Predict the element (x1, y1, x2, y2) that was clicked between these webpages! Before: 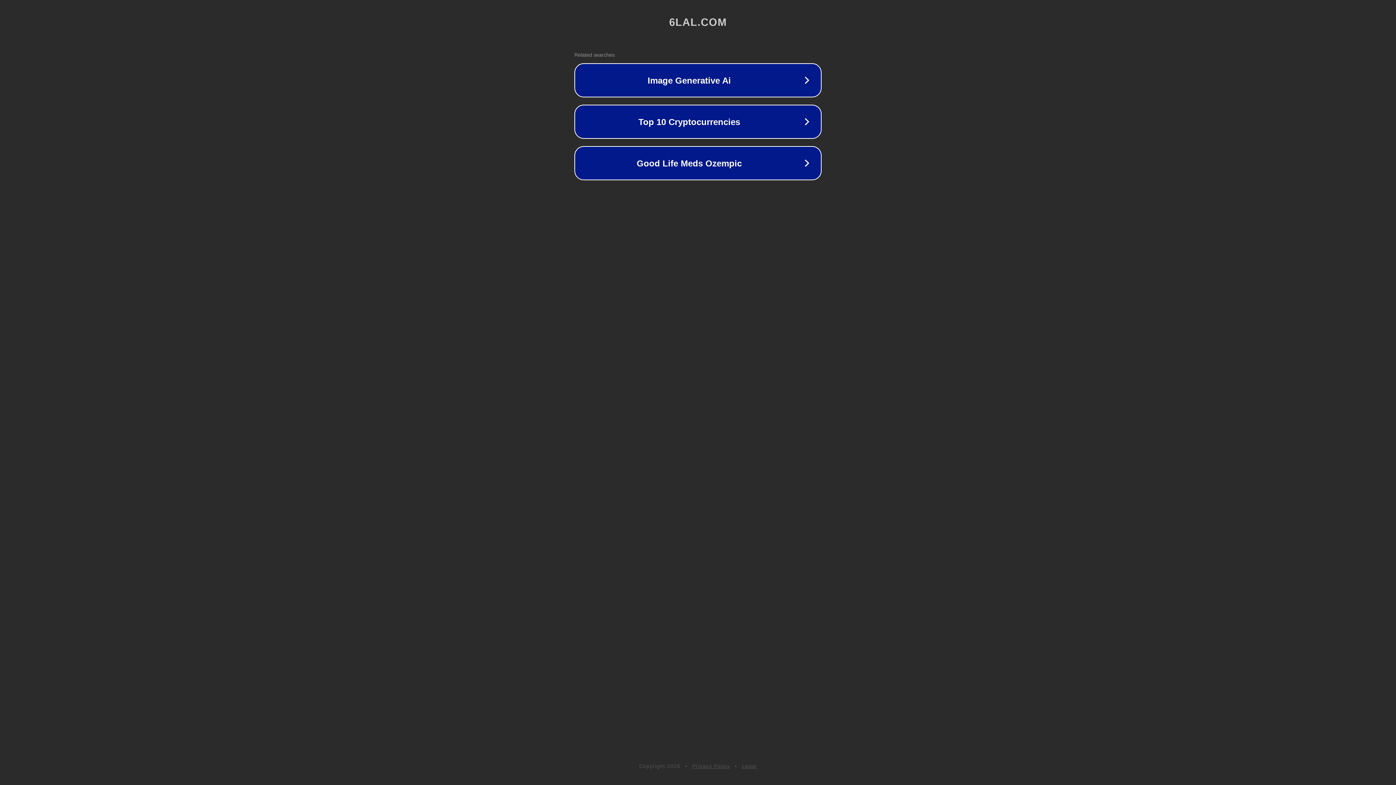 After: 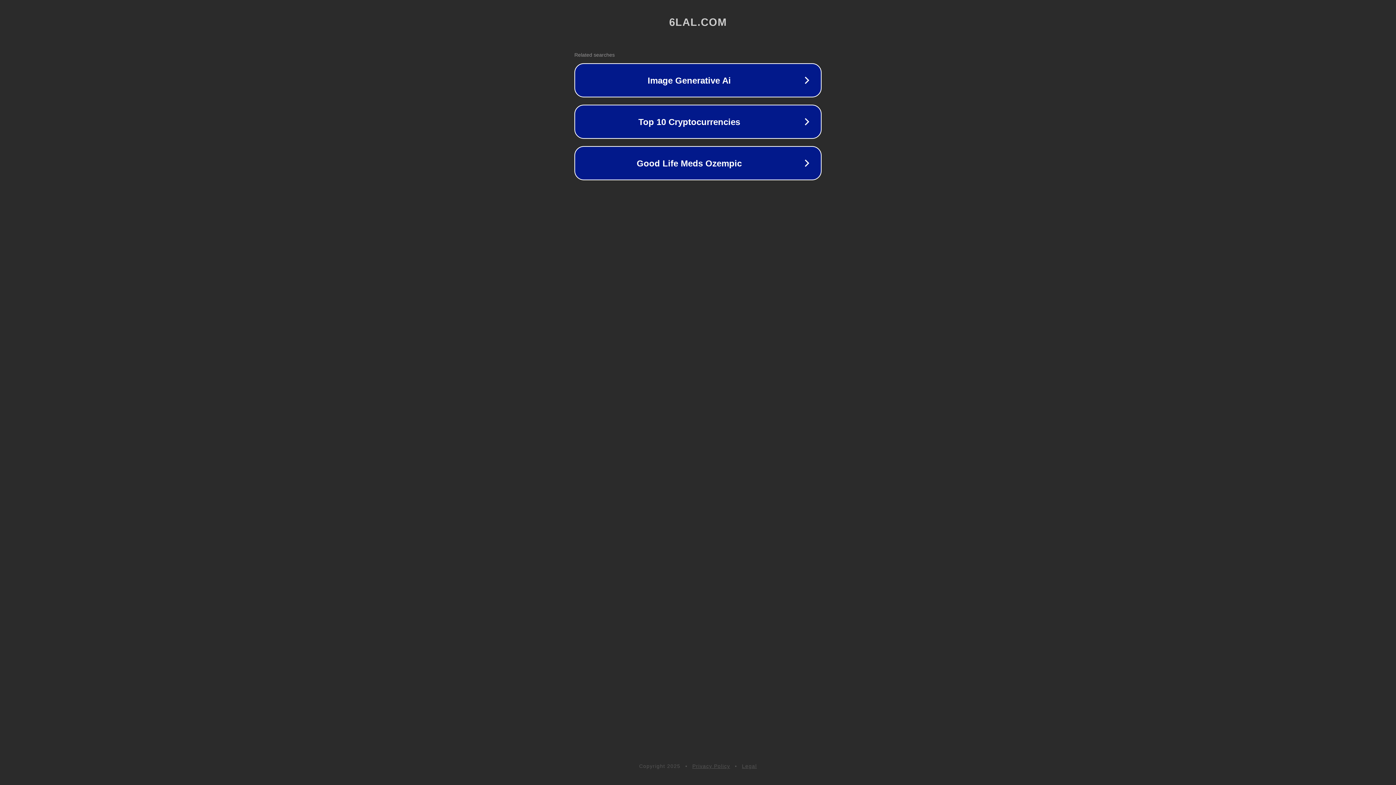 Action: label: Privacy Policy bbox: (692, 763, 730, 769)